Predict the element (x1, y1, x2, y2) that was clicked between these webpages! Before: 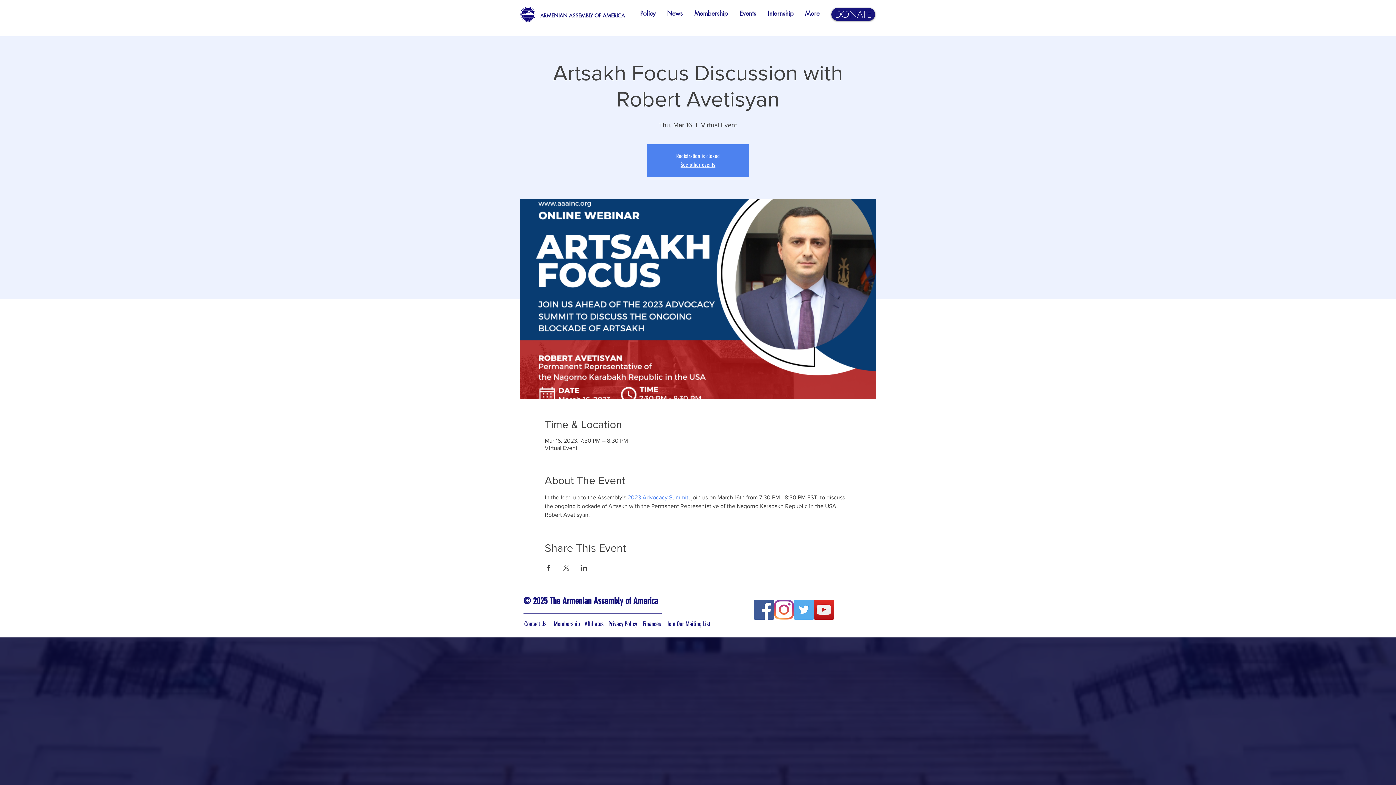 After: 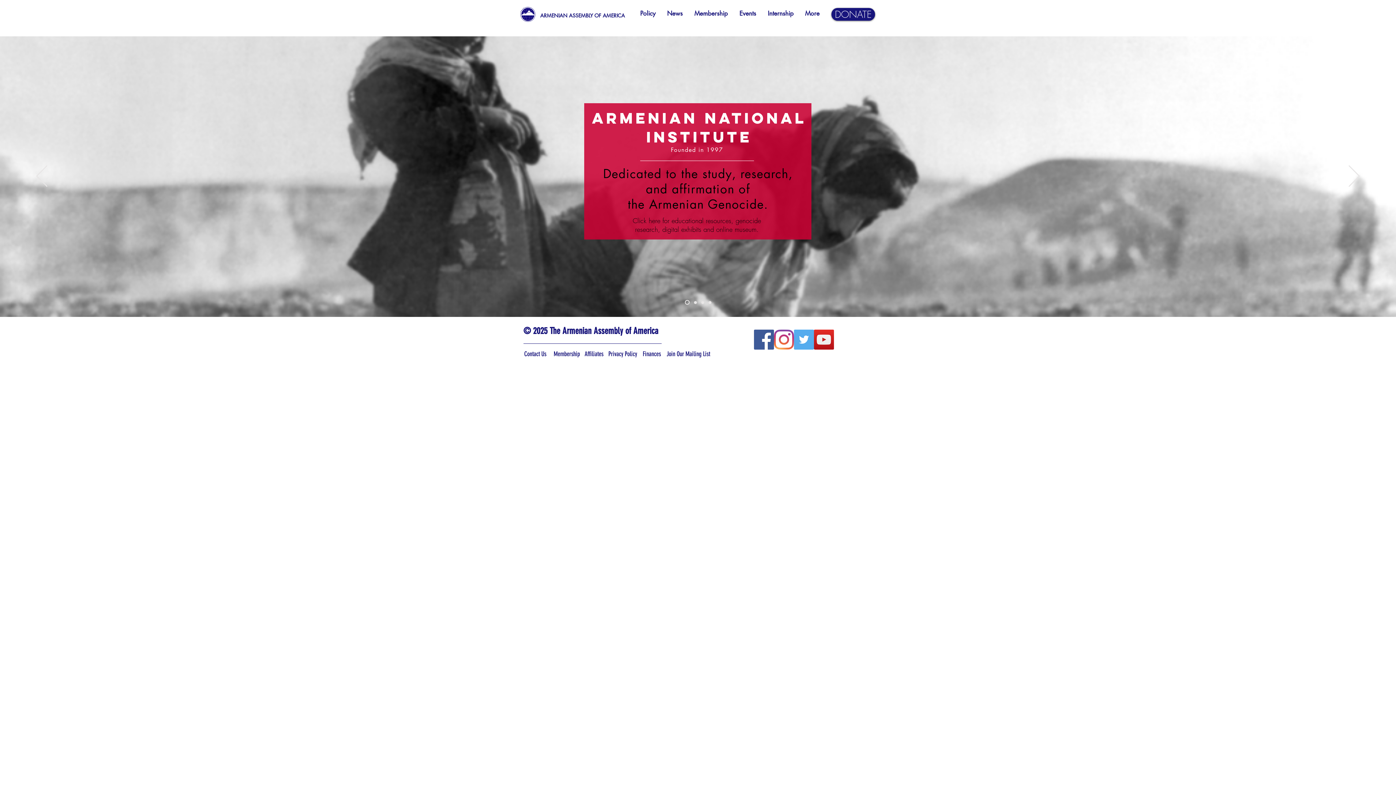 Action: label: Affiliates bbox: (583, 618, 605, 630)